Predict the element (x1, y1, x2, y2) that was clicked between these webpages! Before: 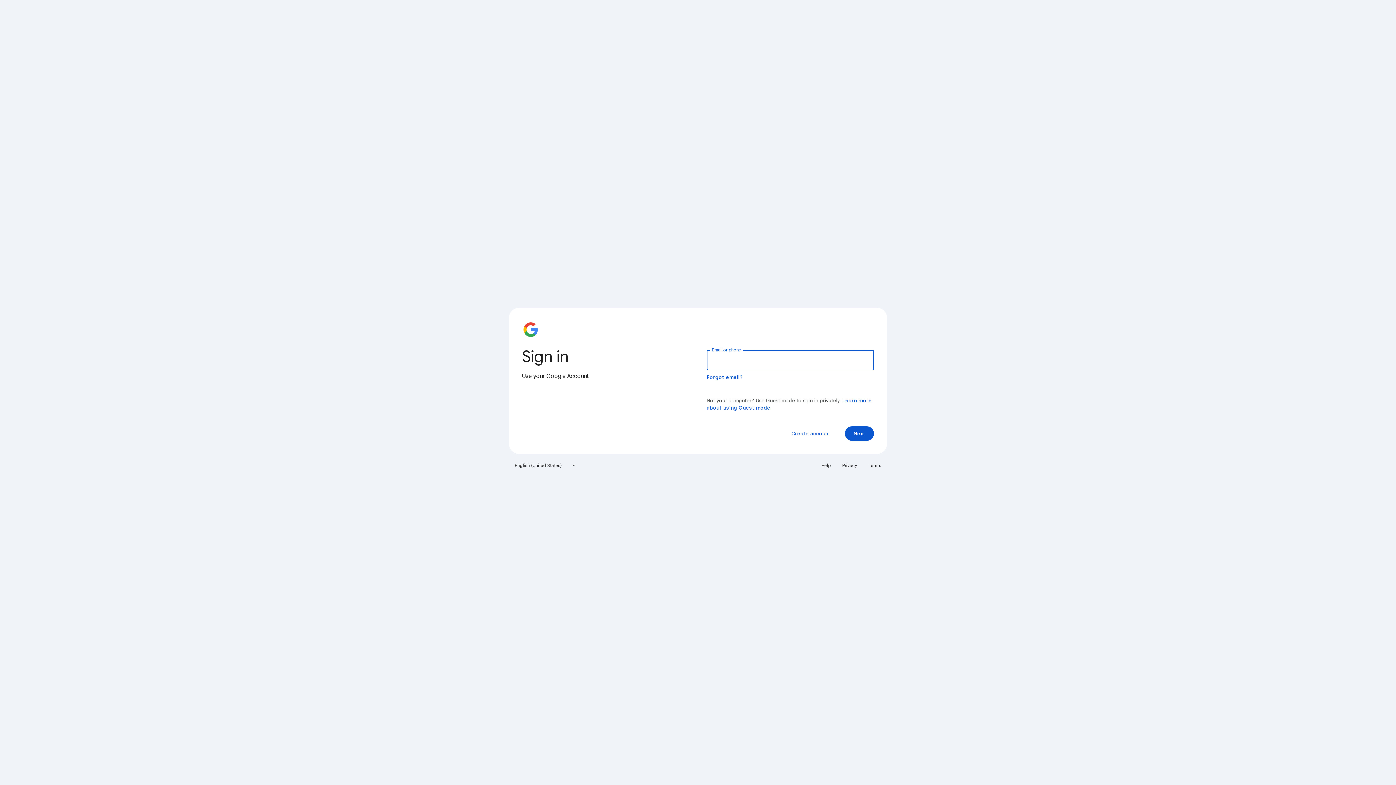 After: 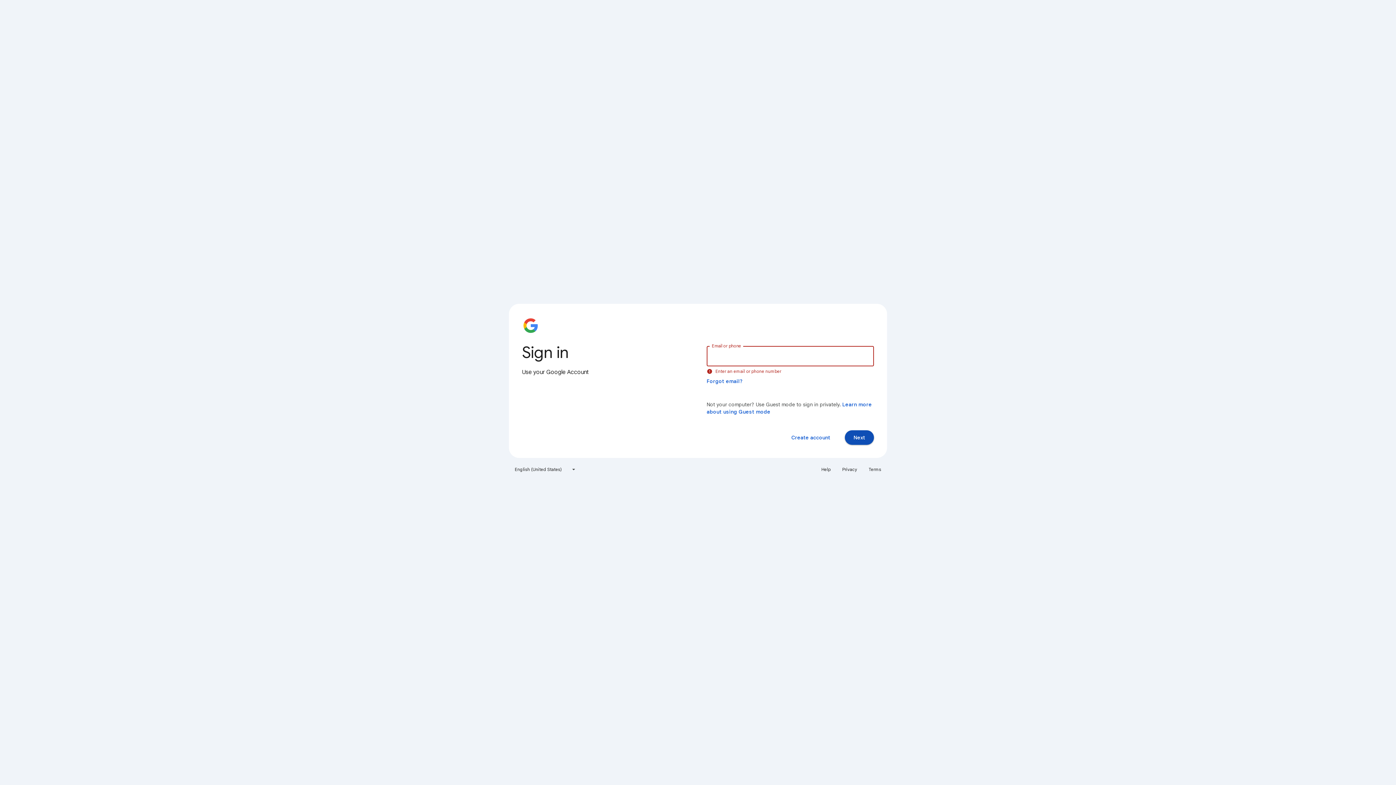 Action: bbox: (845, 426, 874, 441) label: Next